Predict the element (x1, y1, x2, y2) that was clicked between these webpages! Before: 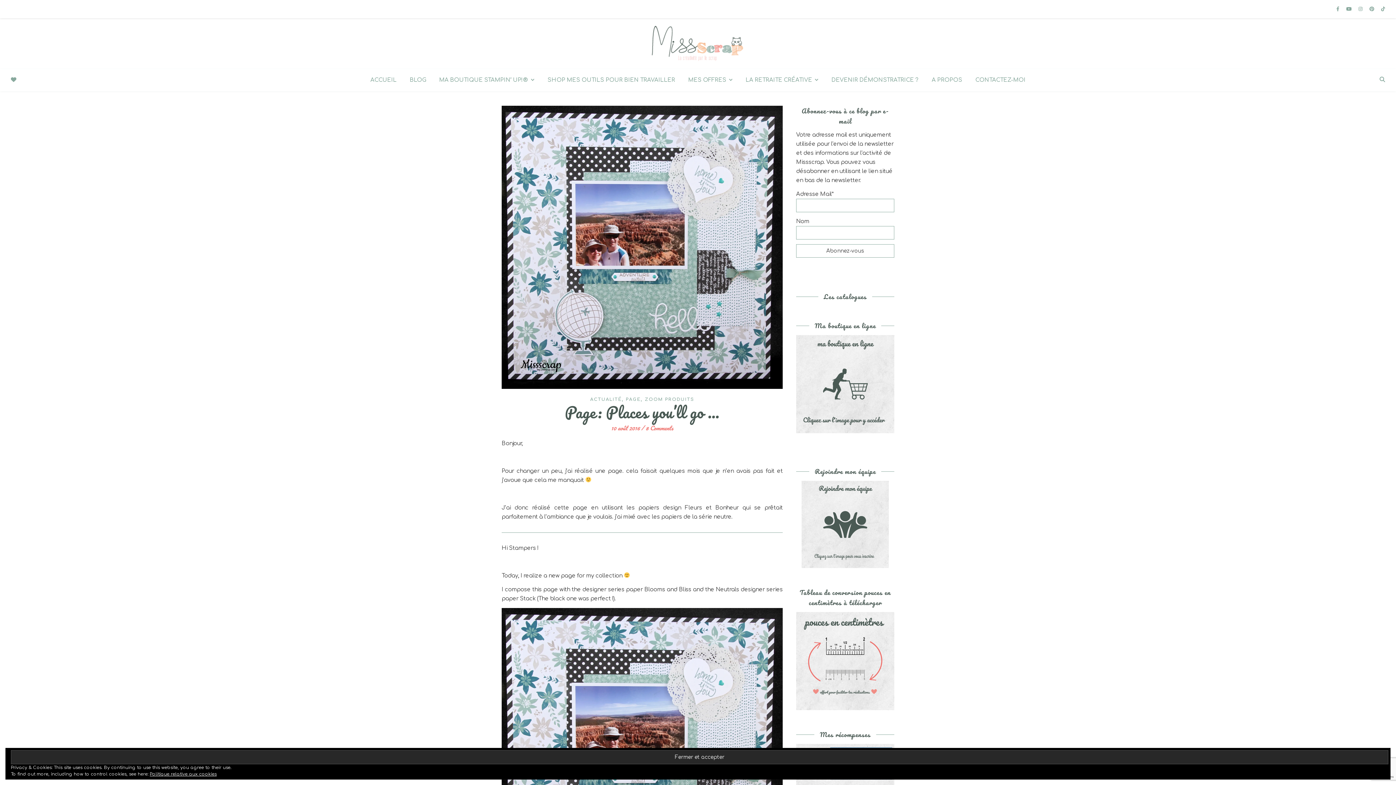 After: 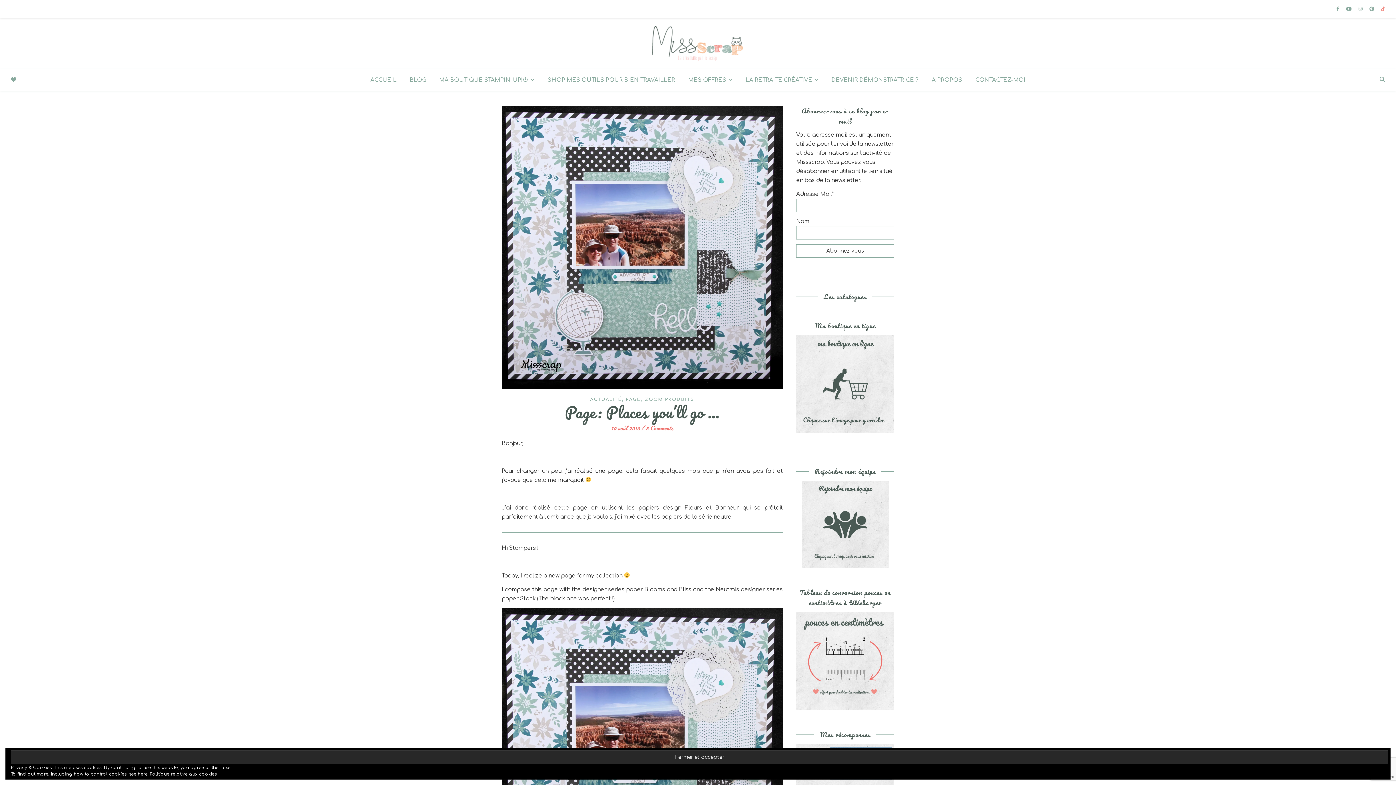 Action: bbox: (1381, 6, 1385, 11) label: tiktok